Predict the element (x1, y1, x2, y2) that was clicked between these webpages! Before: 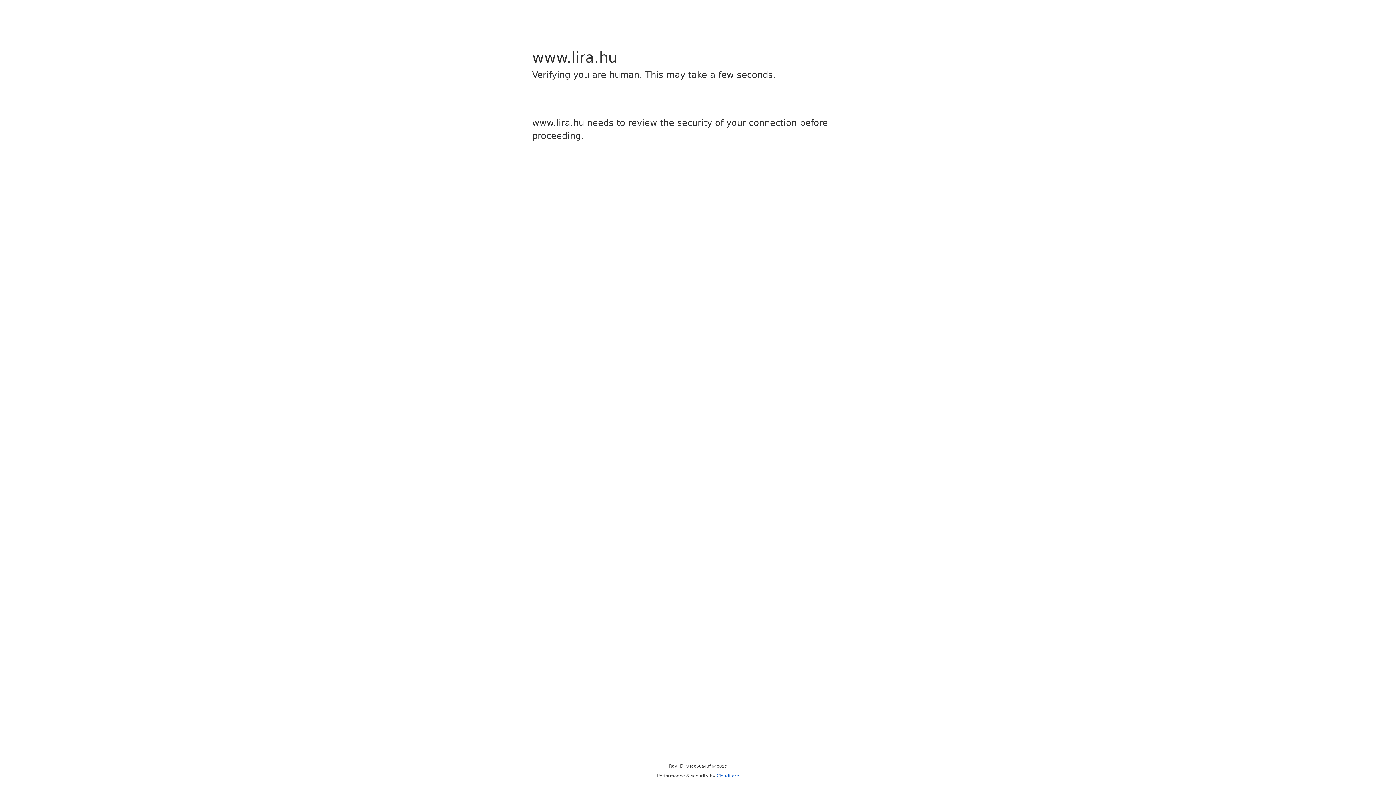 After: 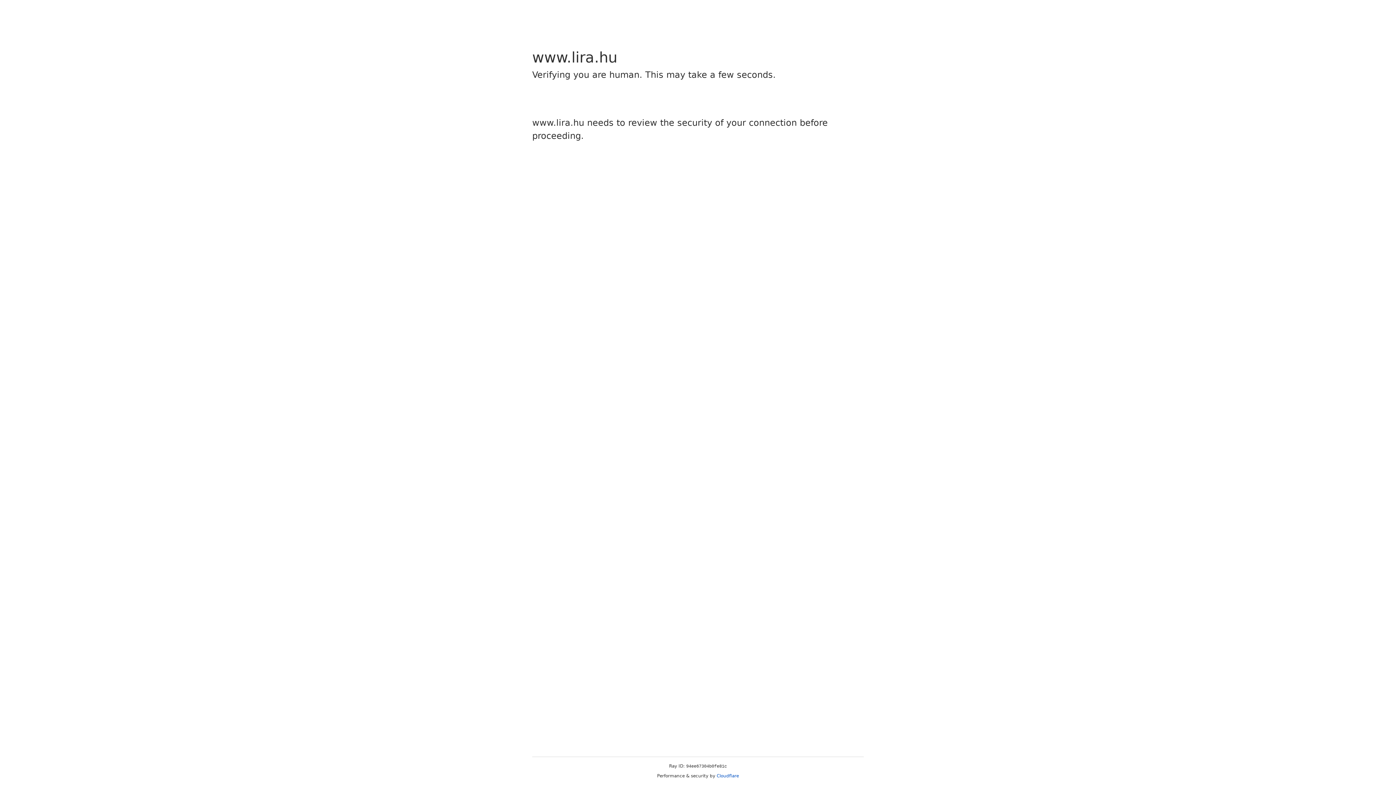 Action: bbox: (716, 773, 739, 778) label: Cloudflare